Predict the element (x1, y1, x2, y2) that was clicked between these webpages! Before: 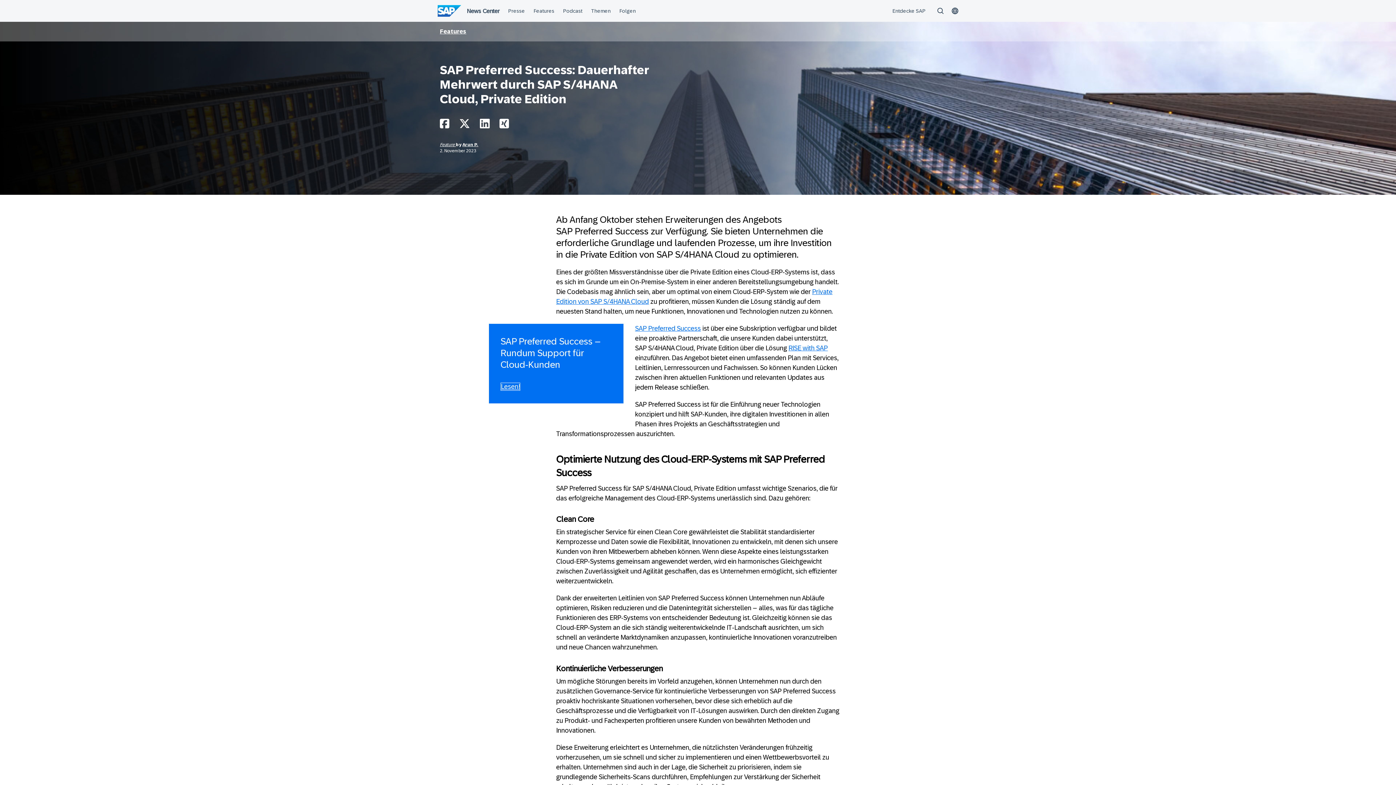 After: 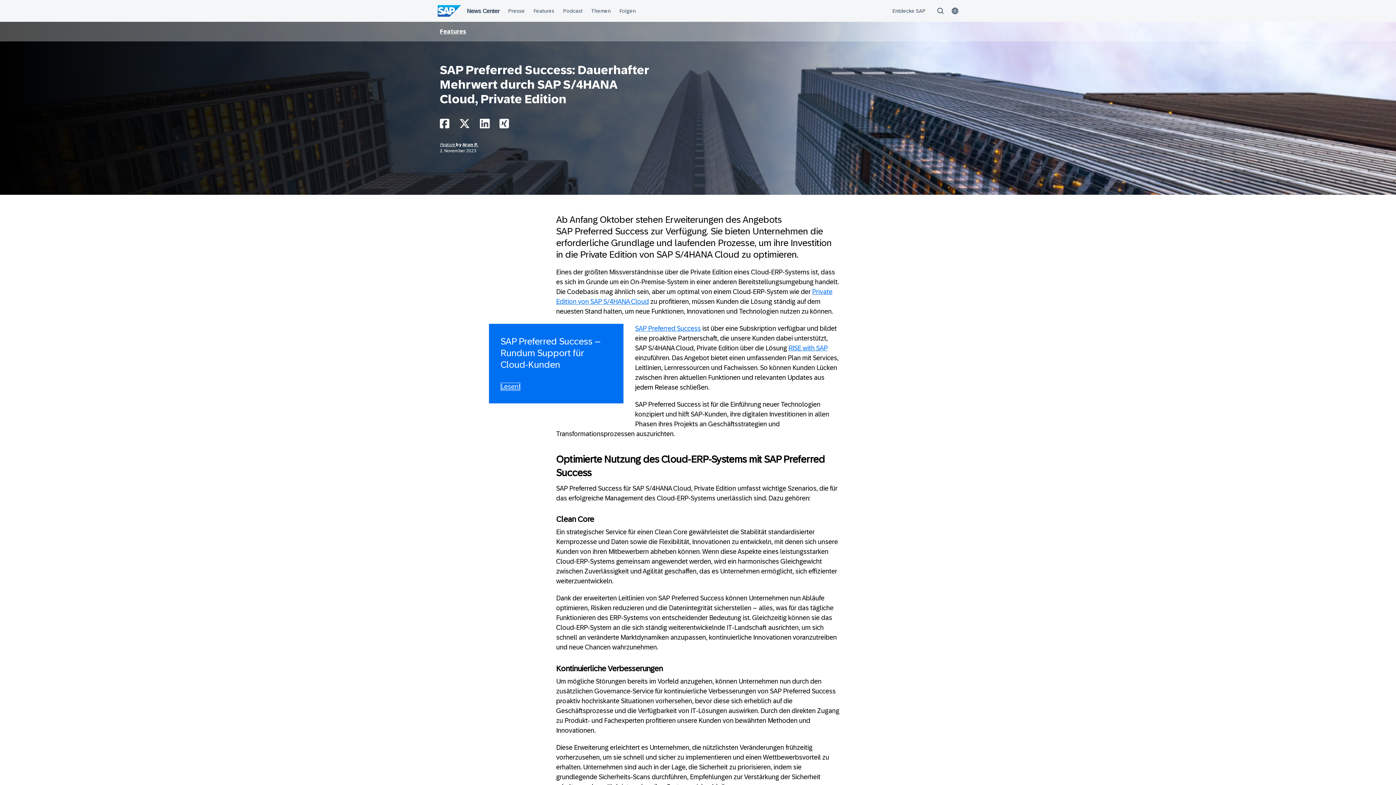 Action: bbox: (480, 122, 489, 128)